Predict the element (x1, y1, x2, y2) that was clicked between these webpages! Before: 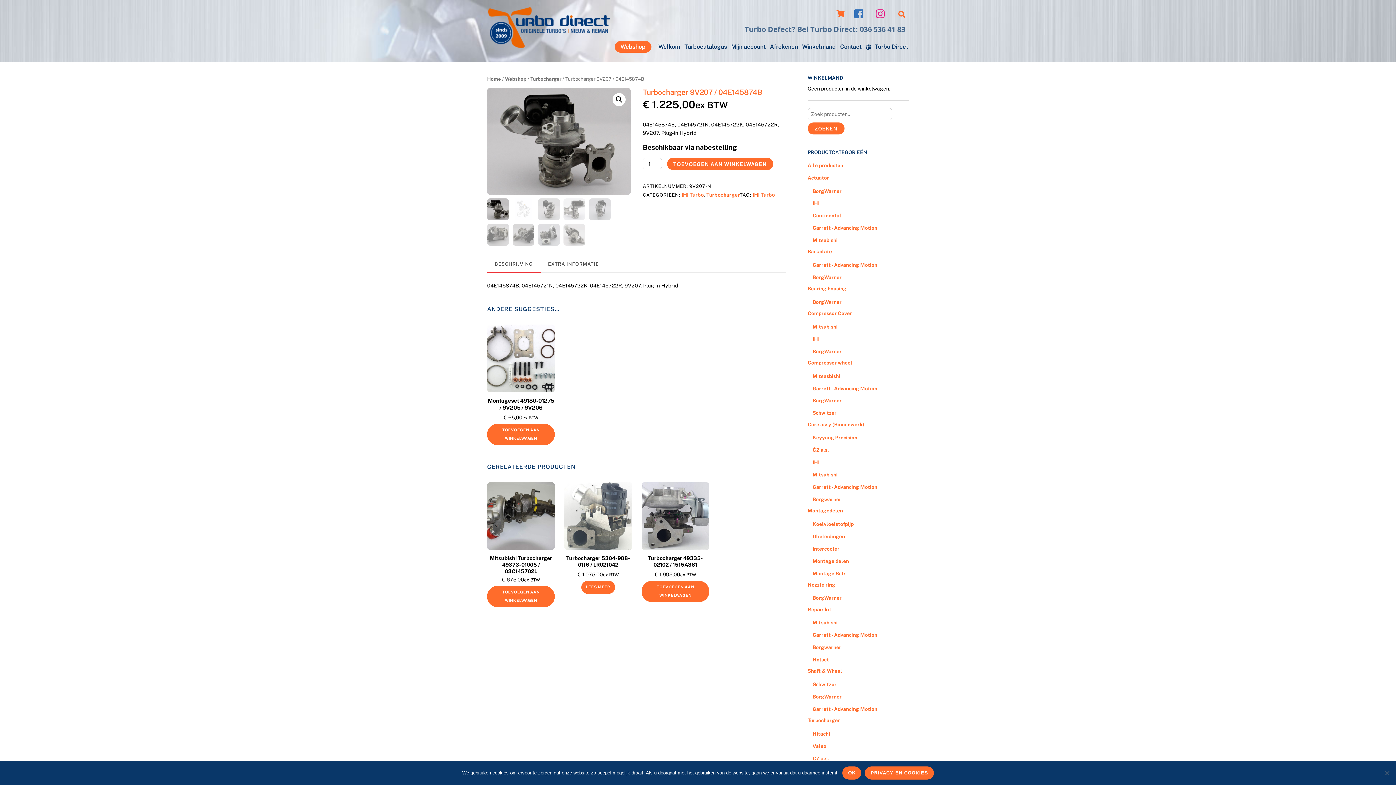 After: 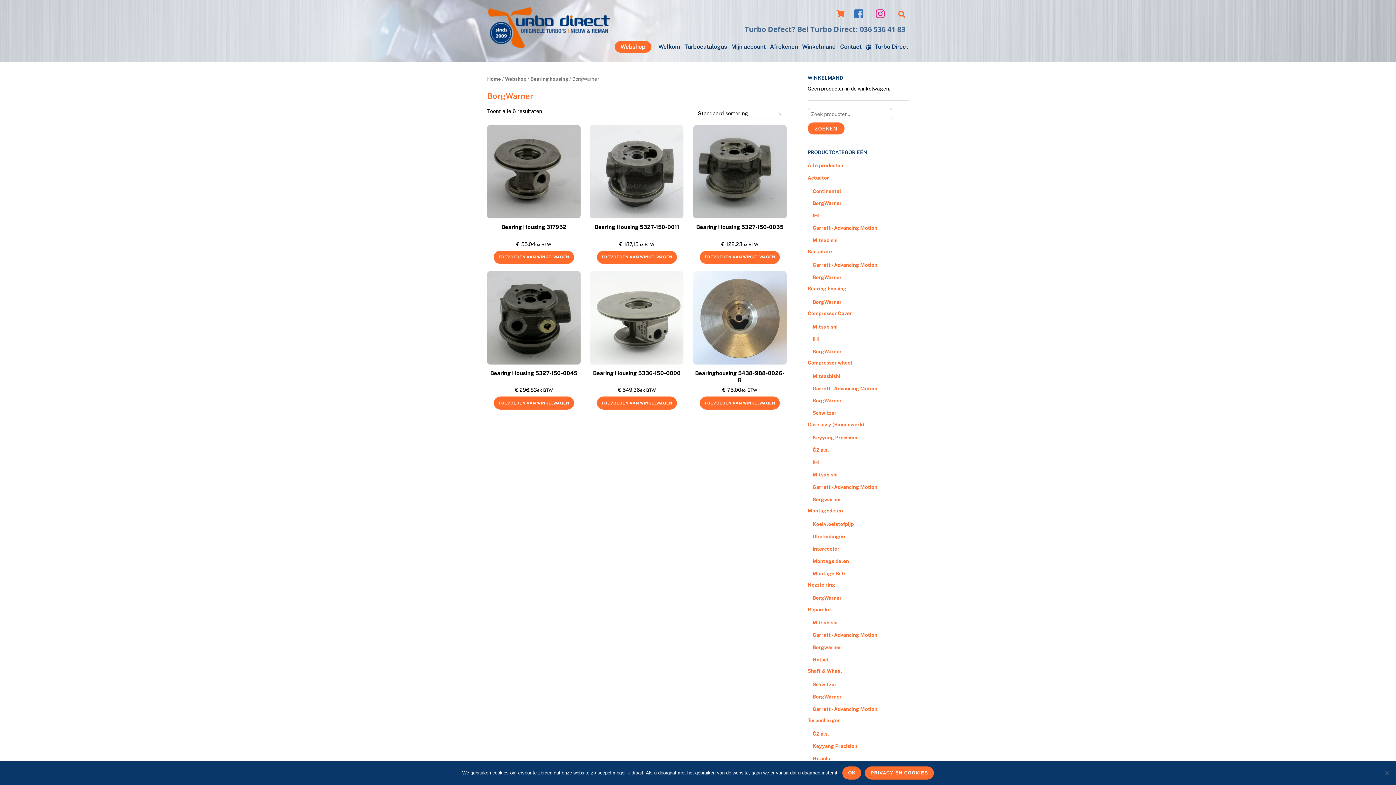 Action: label: BorgWarner bbox: (812, 299, 841, 305)